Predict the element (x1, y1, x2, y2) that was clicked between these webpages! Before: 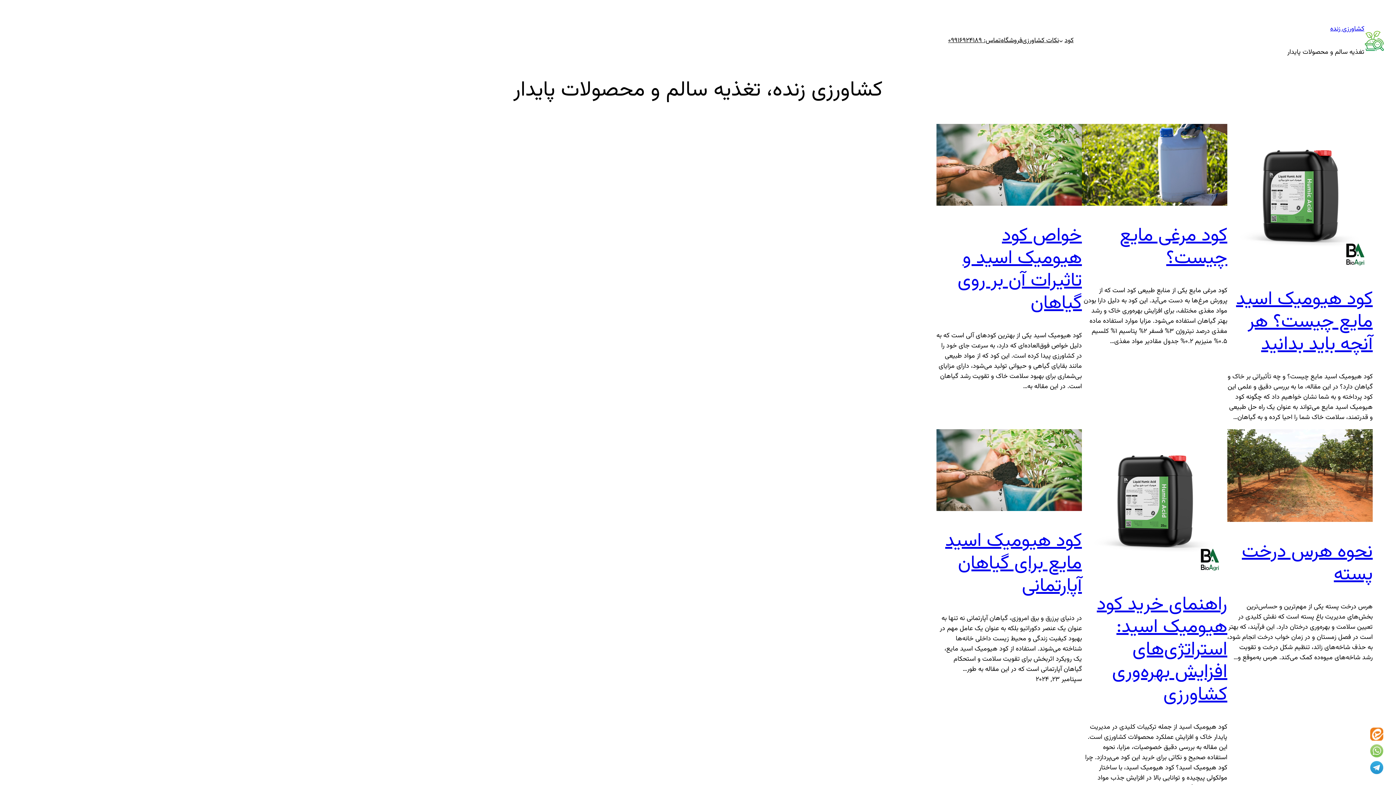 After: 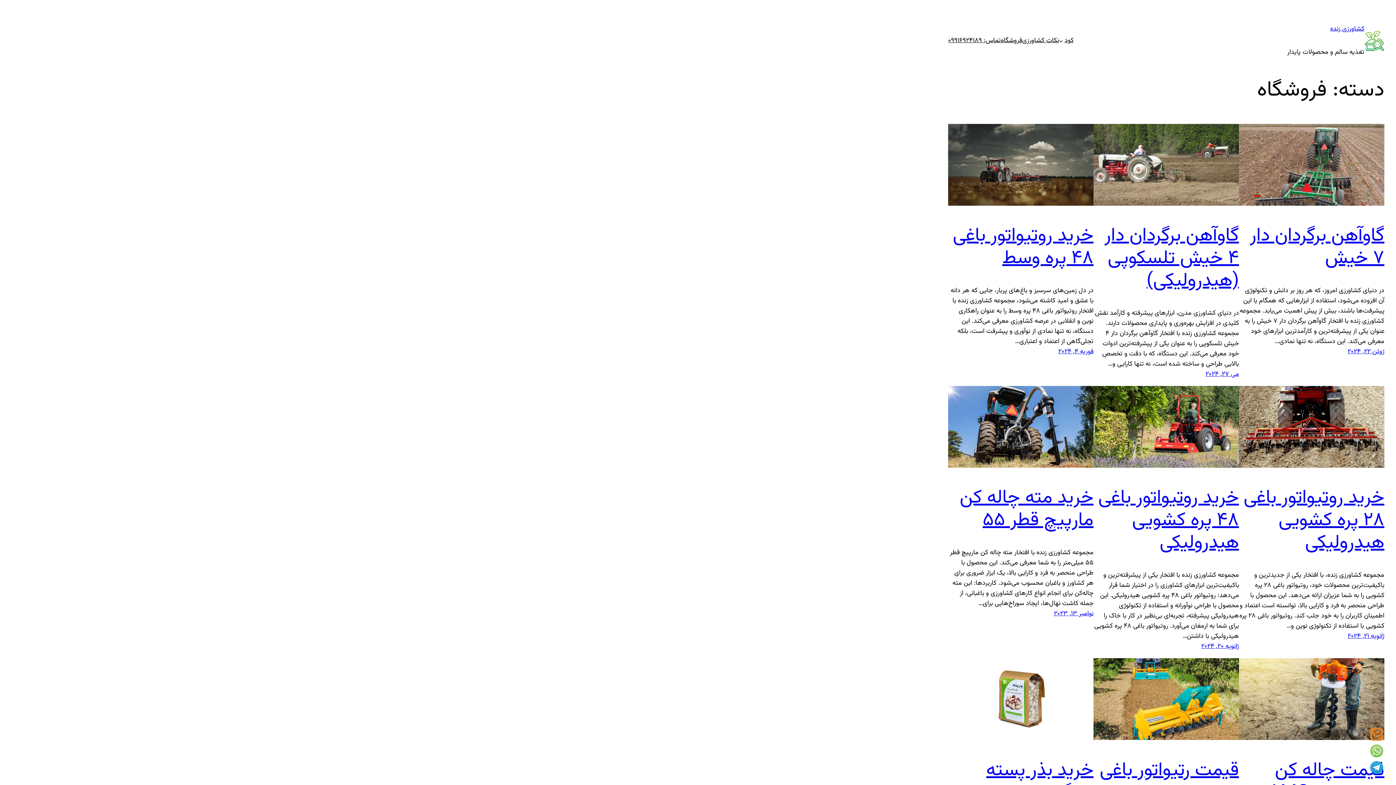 Action: bbox: (1001, 35, 1022, 45) label: فروشگاه